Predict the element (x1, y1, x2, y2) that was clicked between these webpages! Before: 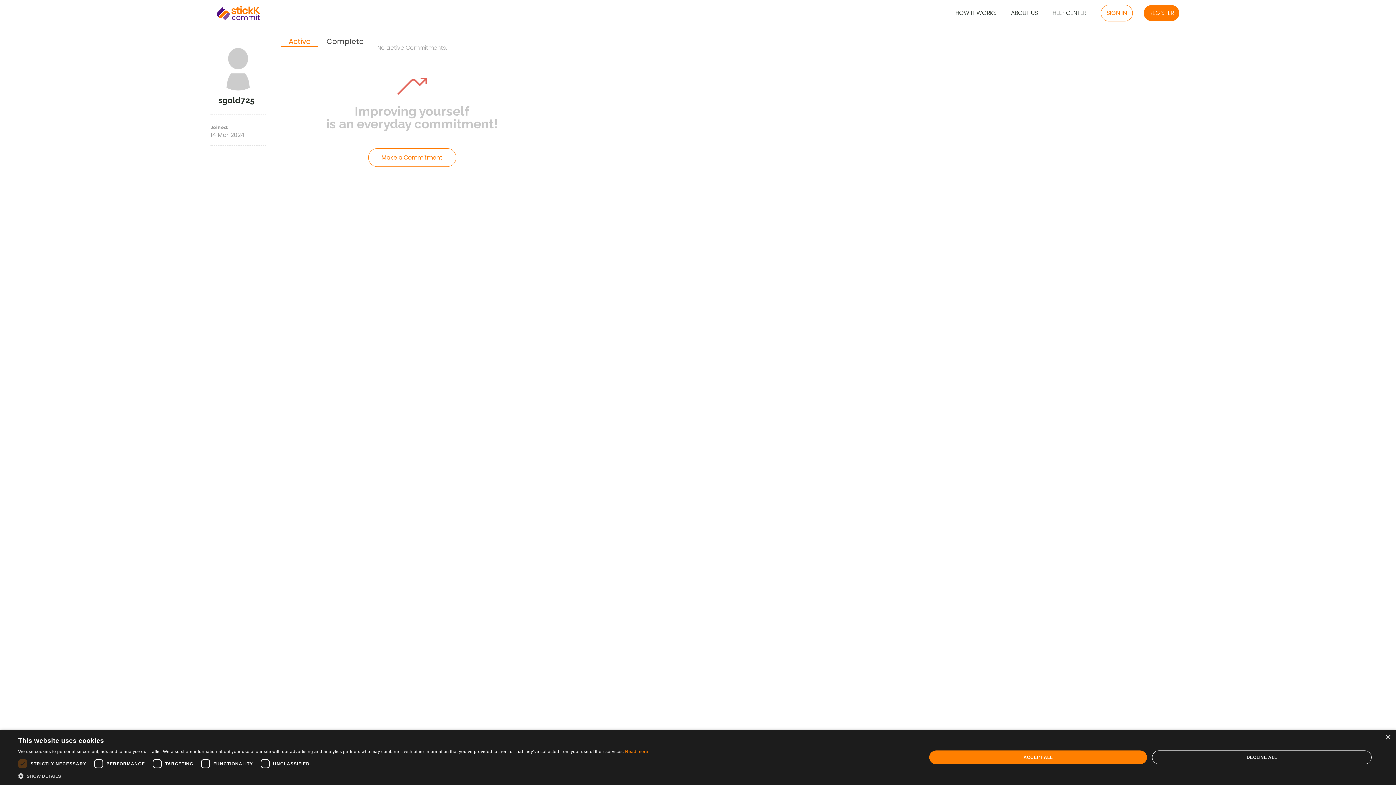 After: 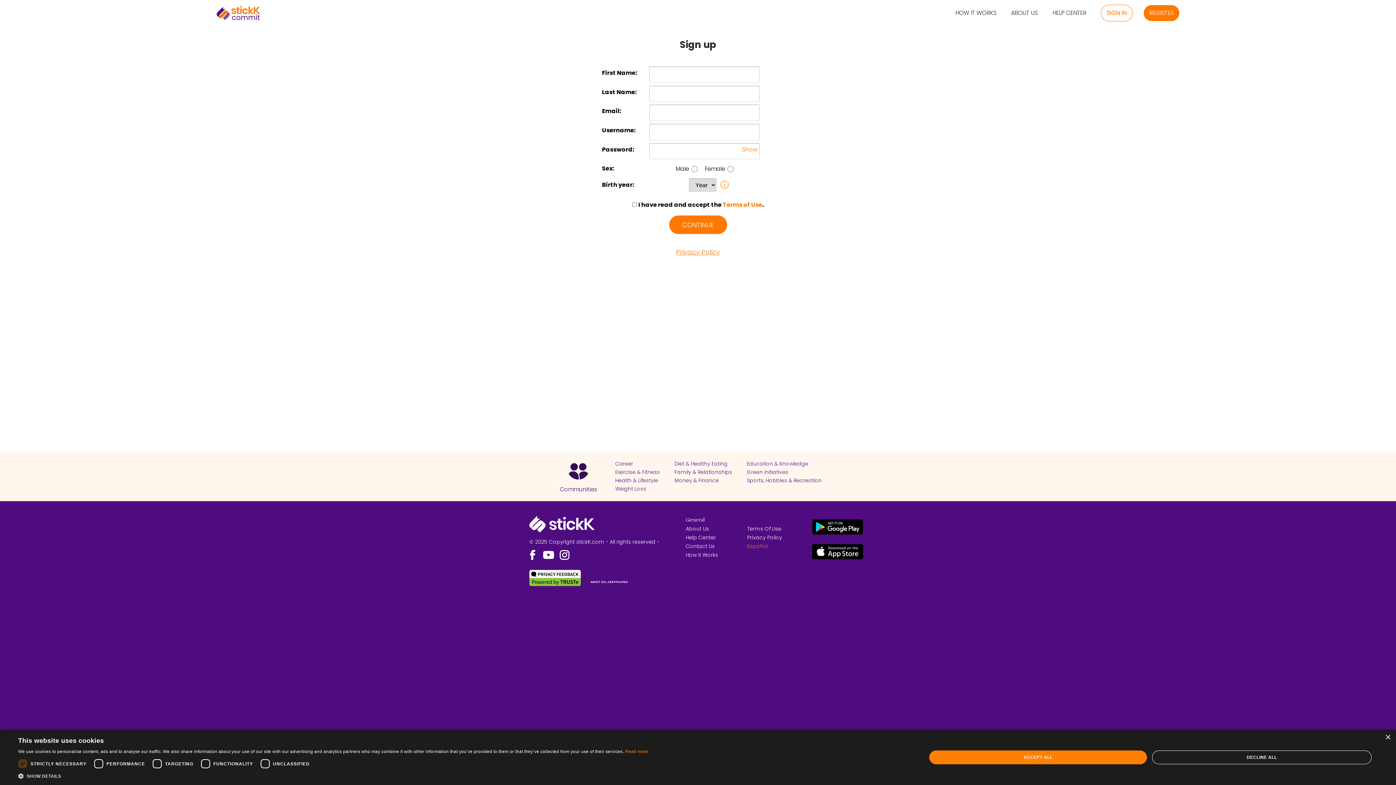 Action: label: REGISTER bbox: (1144, 5, 1179, 21)